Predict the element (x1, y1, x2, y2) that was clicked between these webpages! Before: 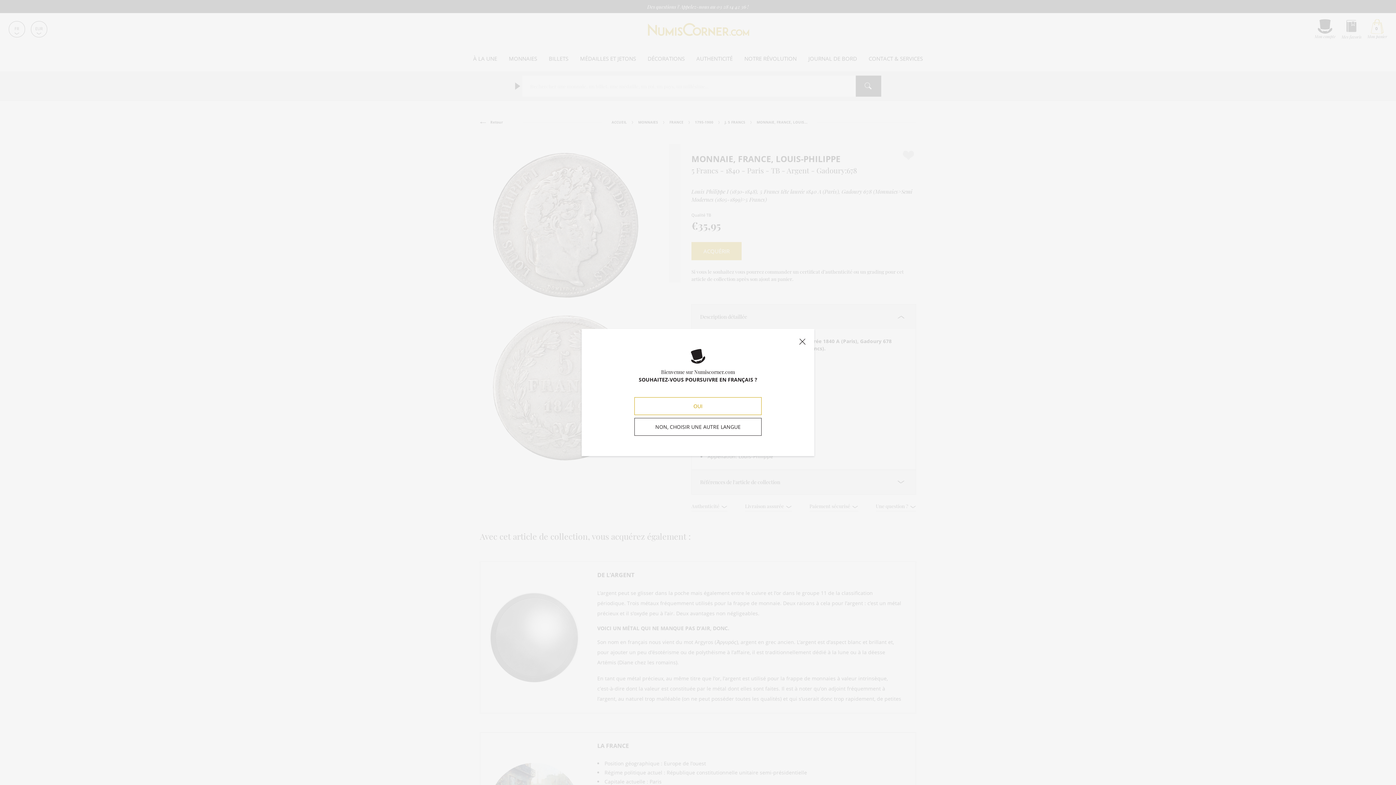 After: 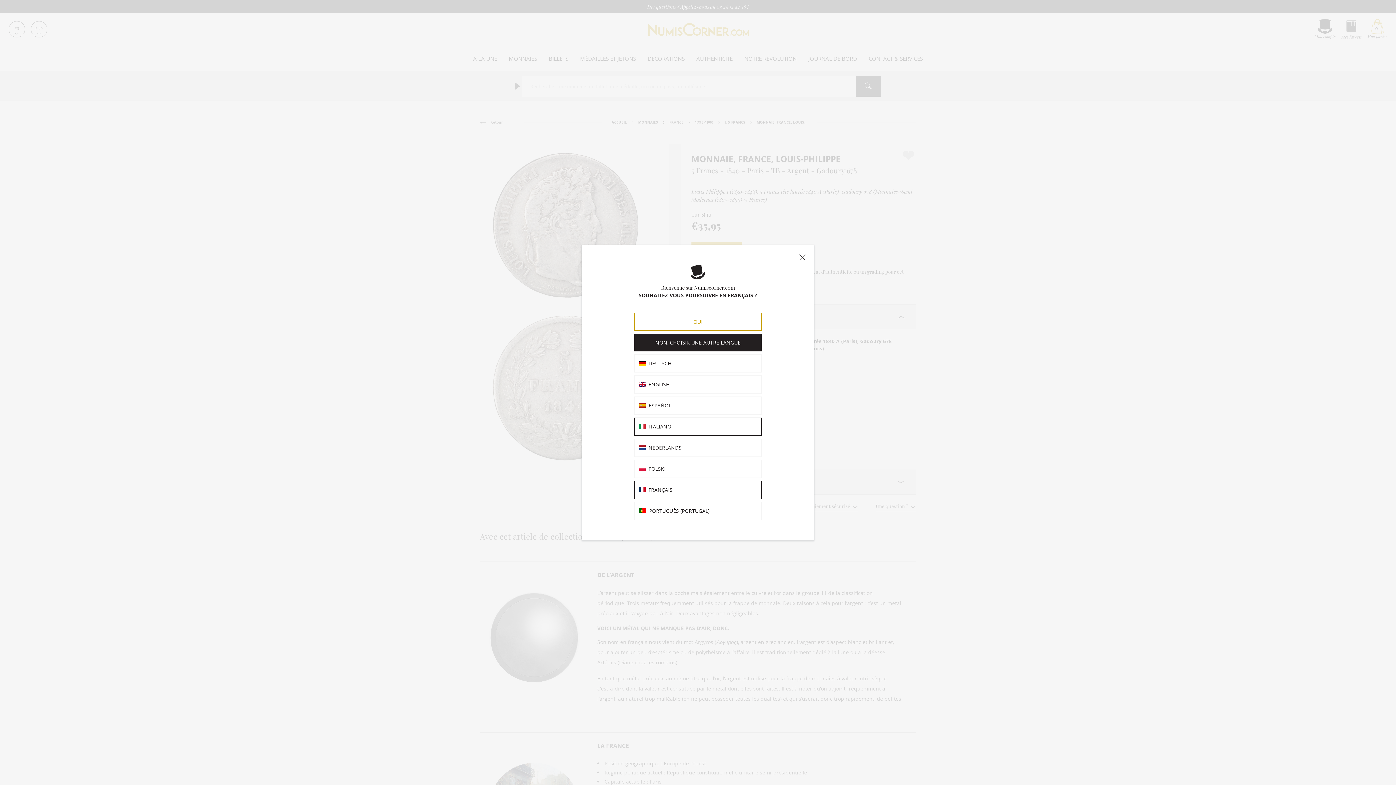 Action: bbox: (634, 418, 761, 436) label: NON, CHOISIR UNE AUTRE LANGUE